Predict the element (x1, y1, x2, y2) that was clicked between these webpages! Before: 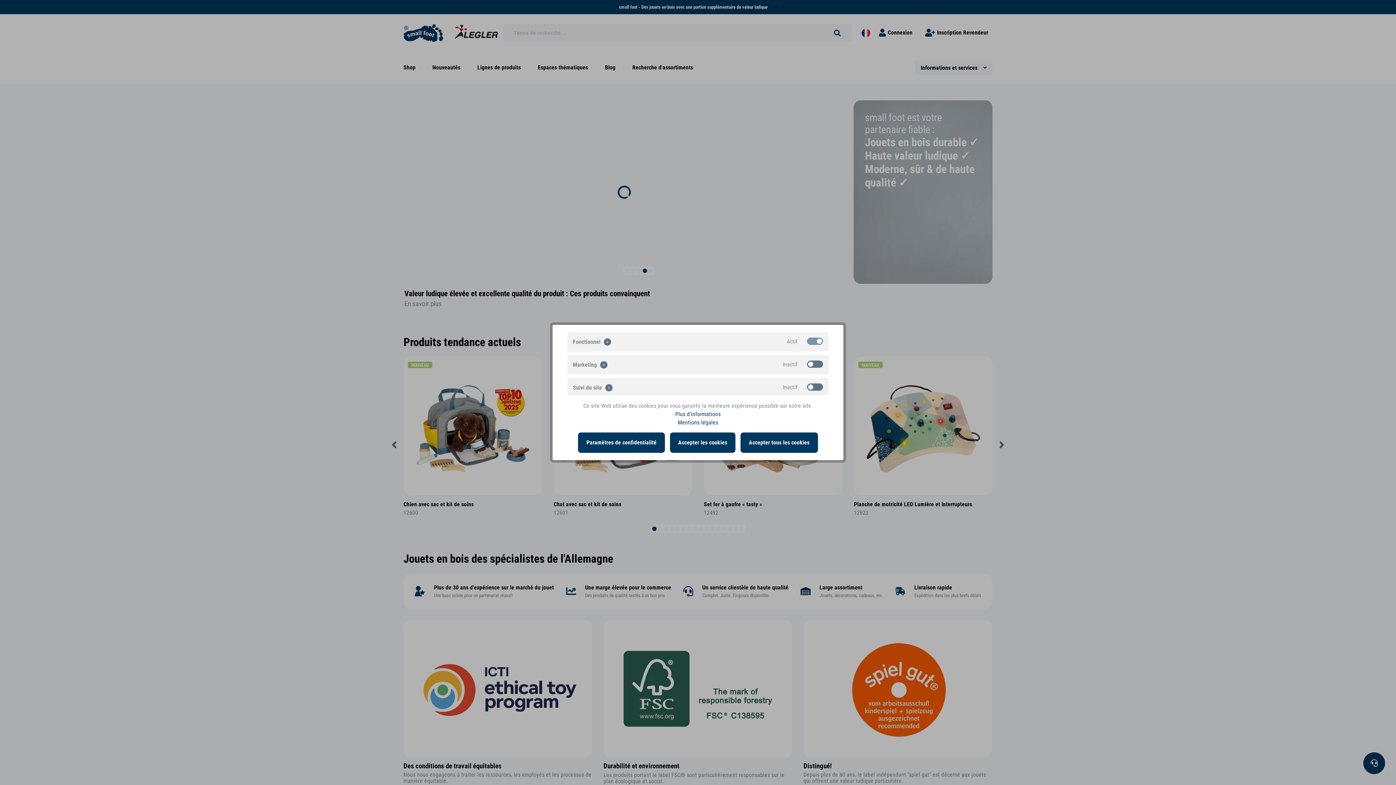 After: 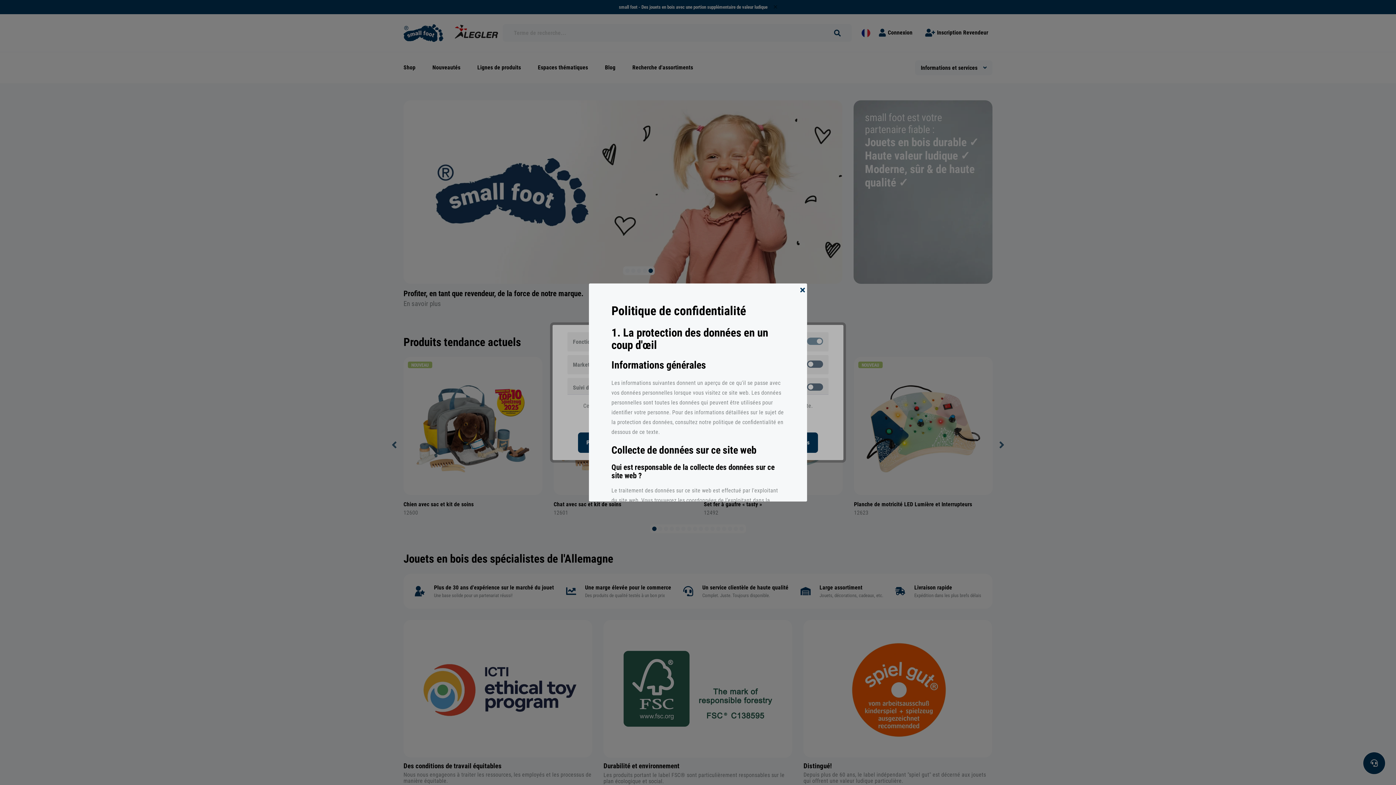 Action: label: Plus d'informations bbox: (675, 411, 720, 417)